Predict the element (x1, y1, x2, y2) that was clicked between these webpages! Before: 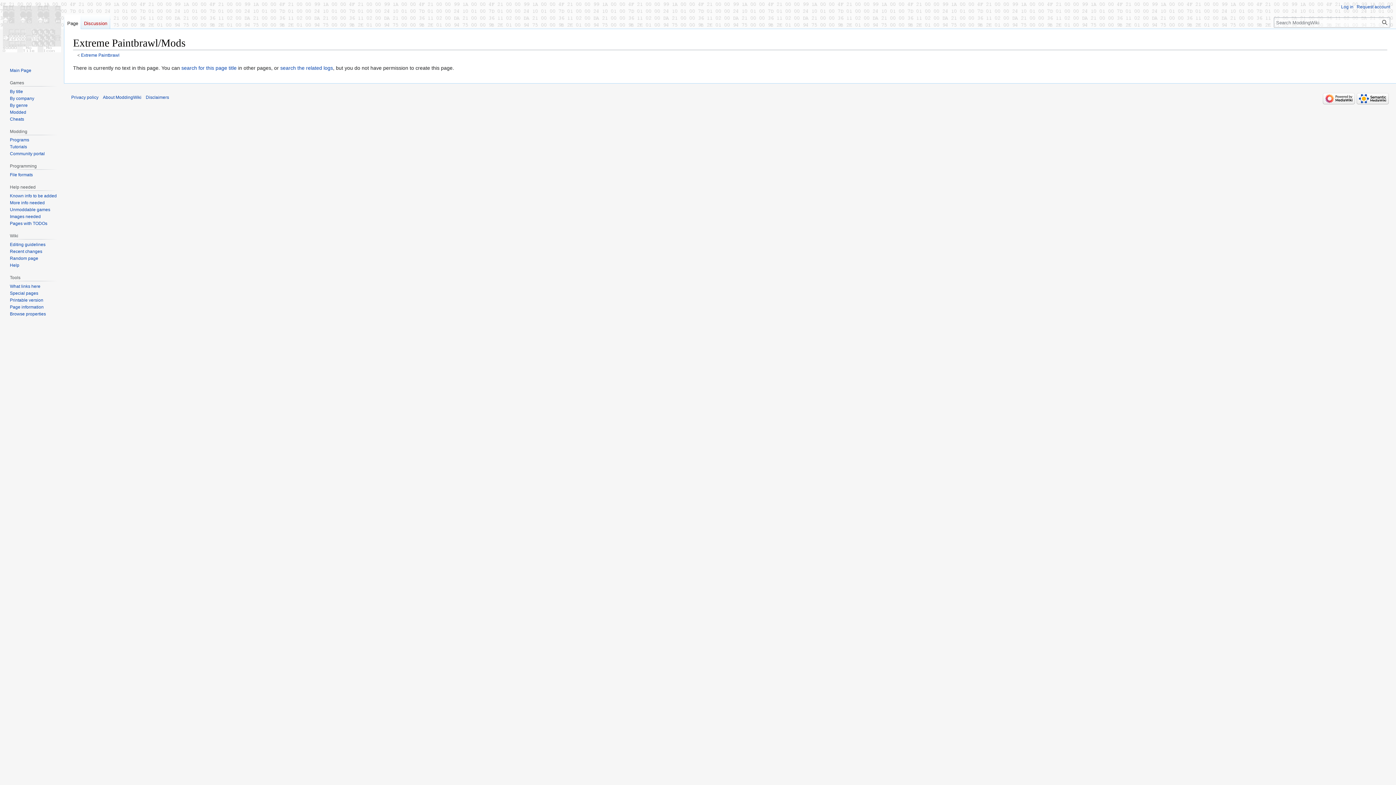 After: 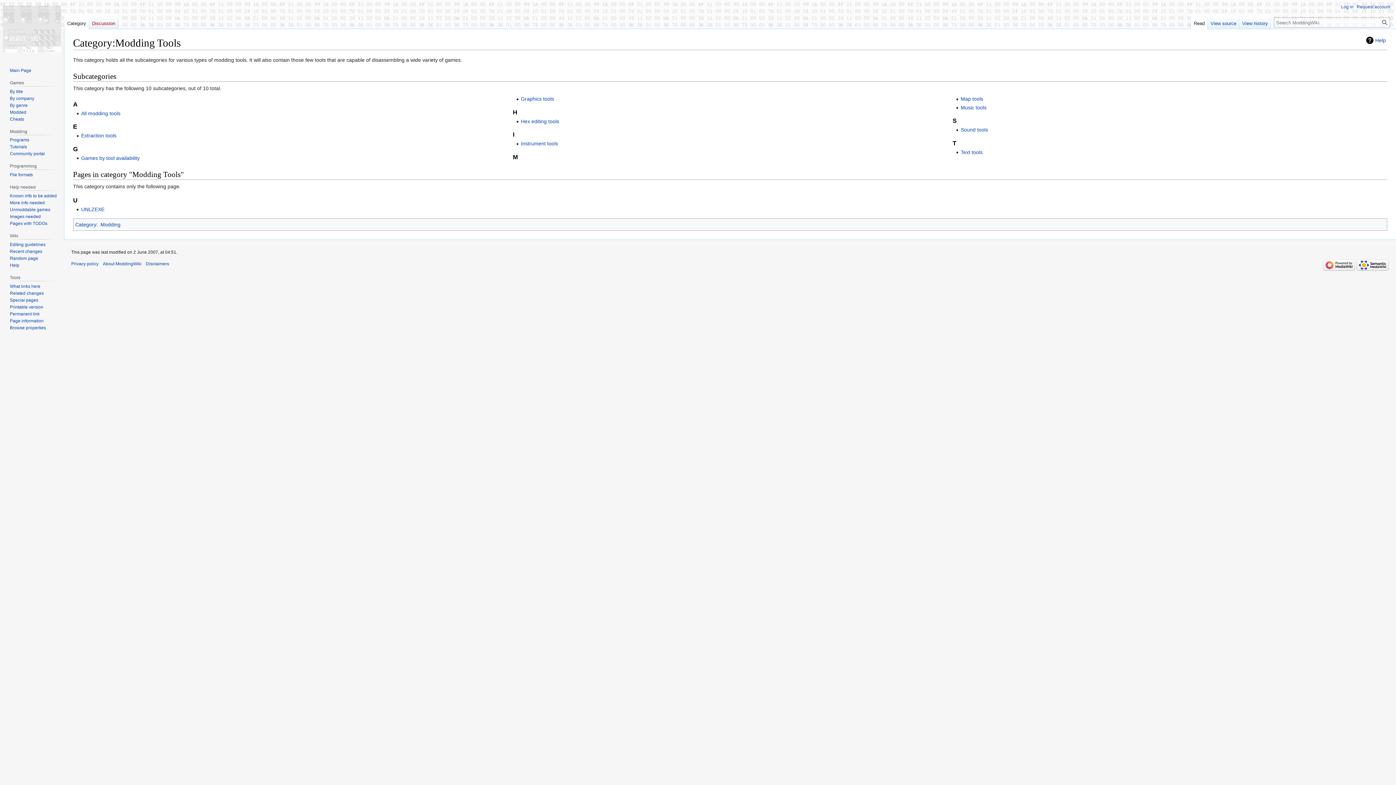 Action: bbox: (9, 137, 29, 142) label: Programs